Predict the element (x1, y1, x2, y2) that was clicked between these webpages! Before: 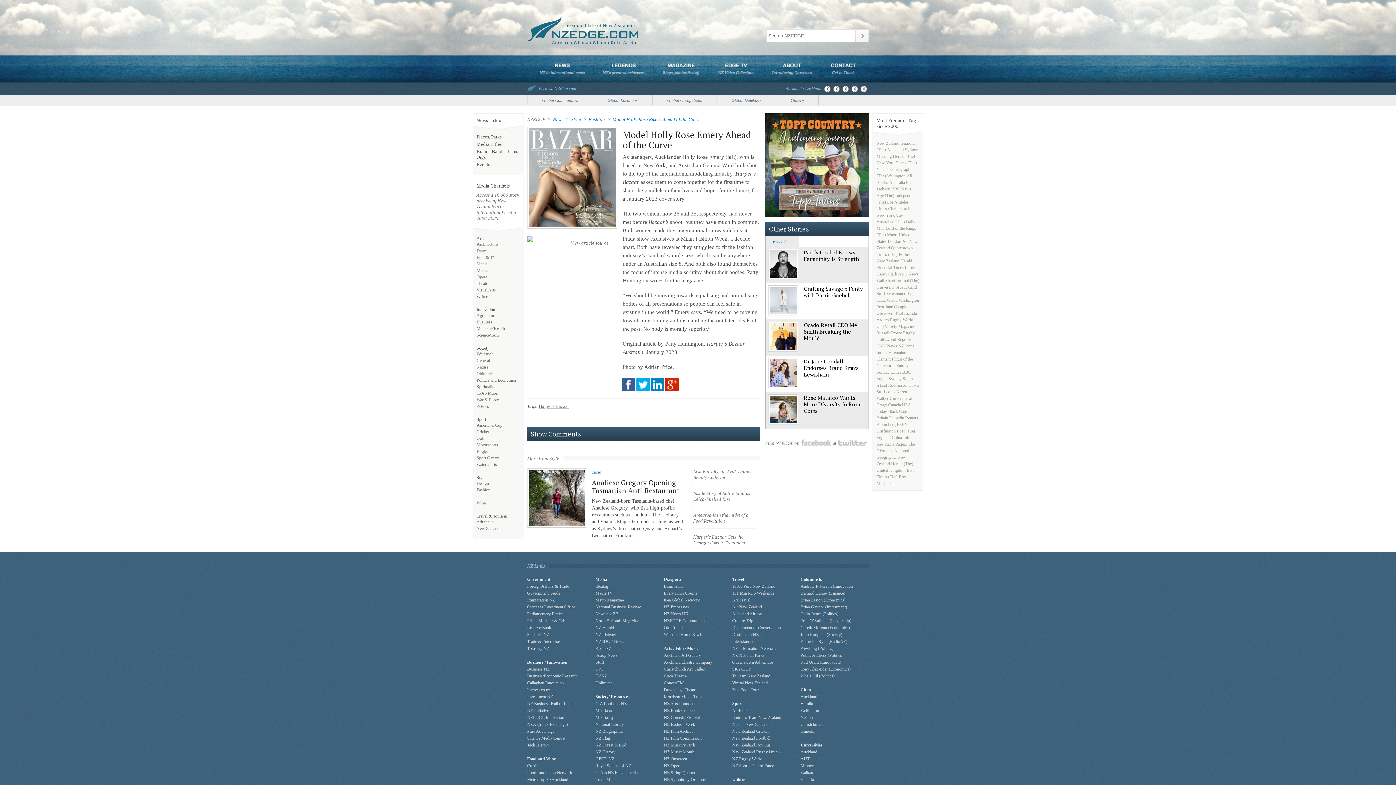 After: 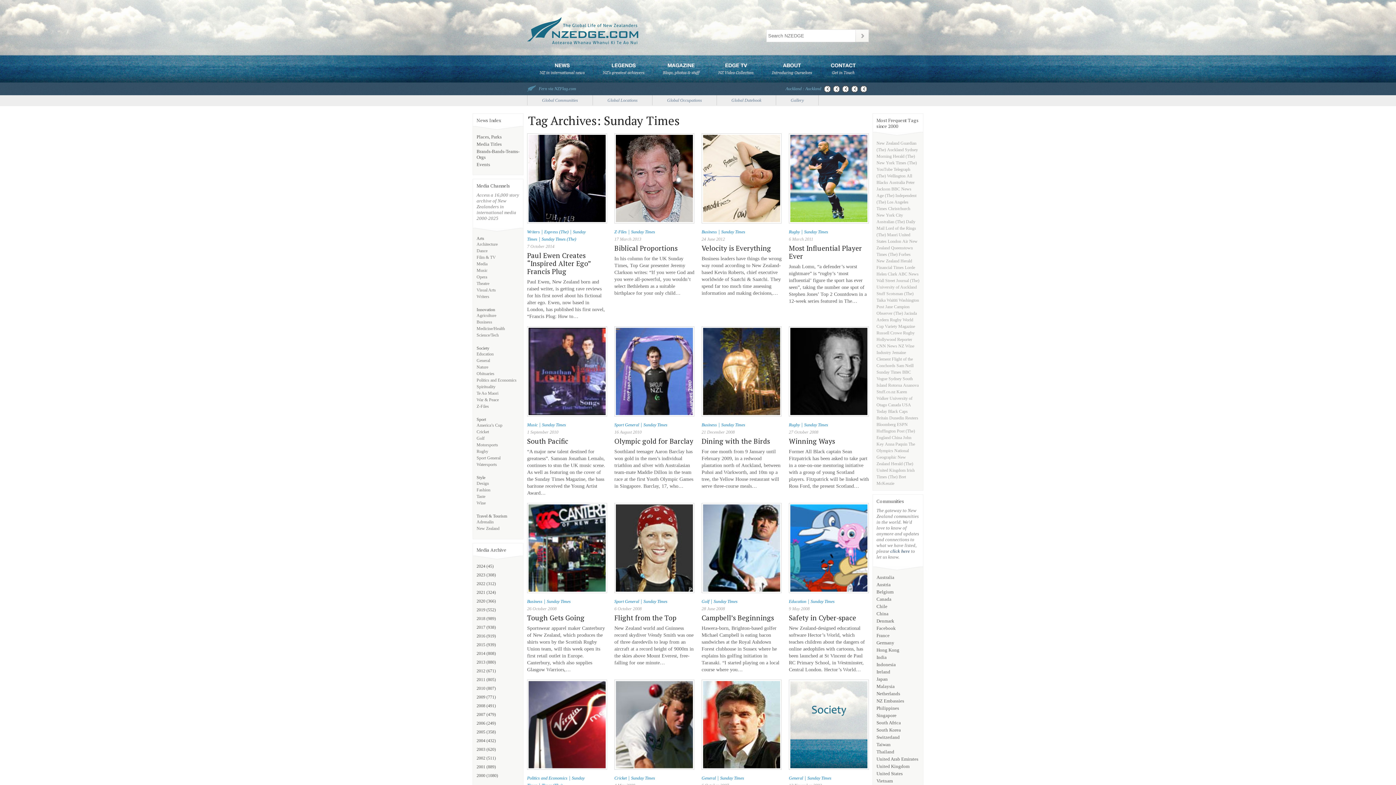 Action: label: Sunday Times bbox: (876, 369, 901, 374)